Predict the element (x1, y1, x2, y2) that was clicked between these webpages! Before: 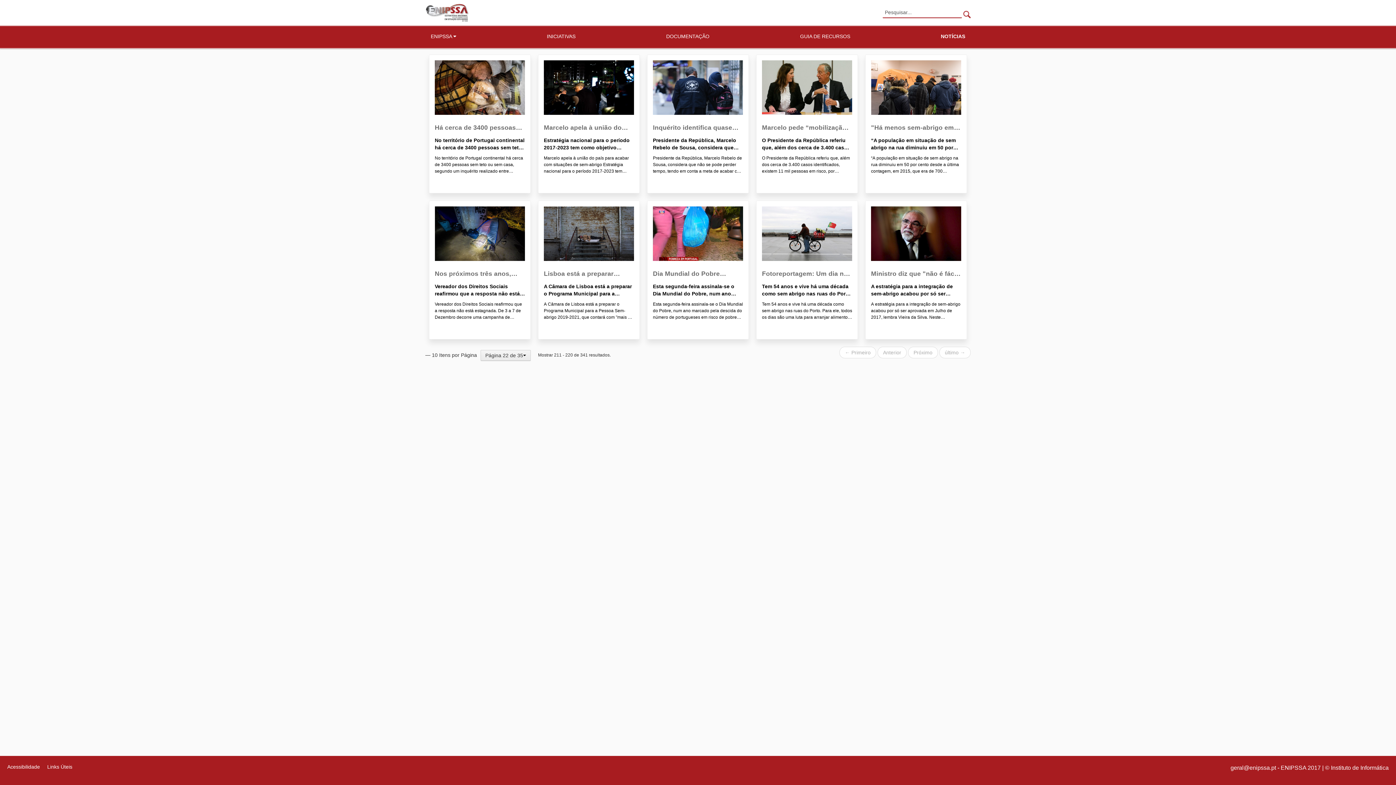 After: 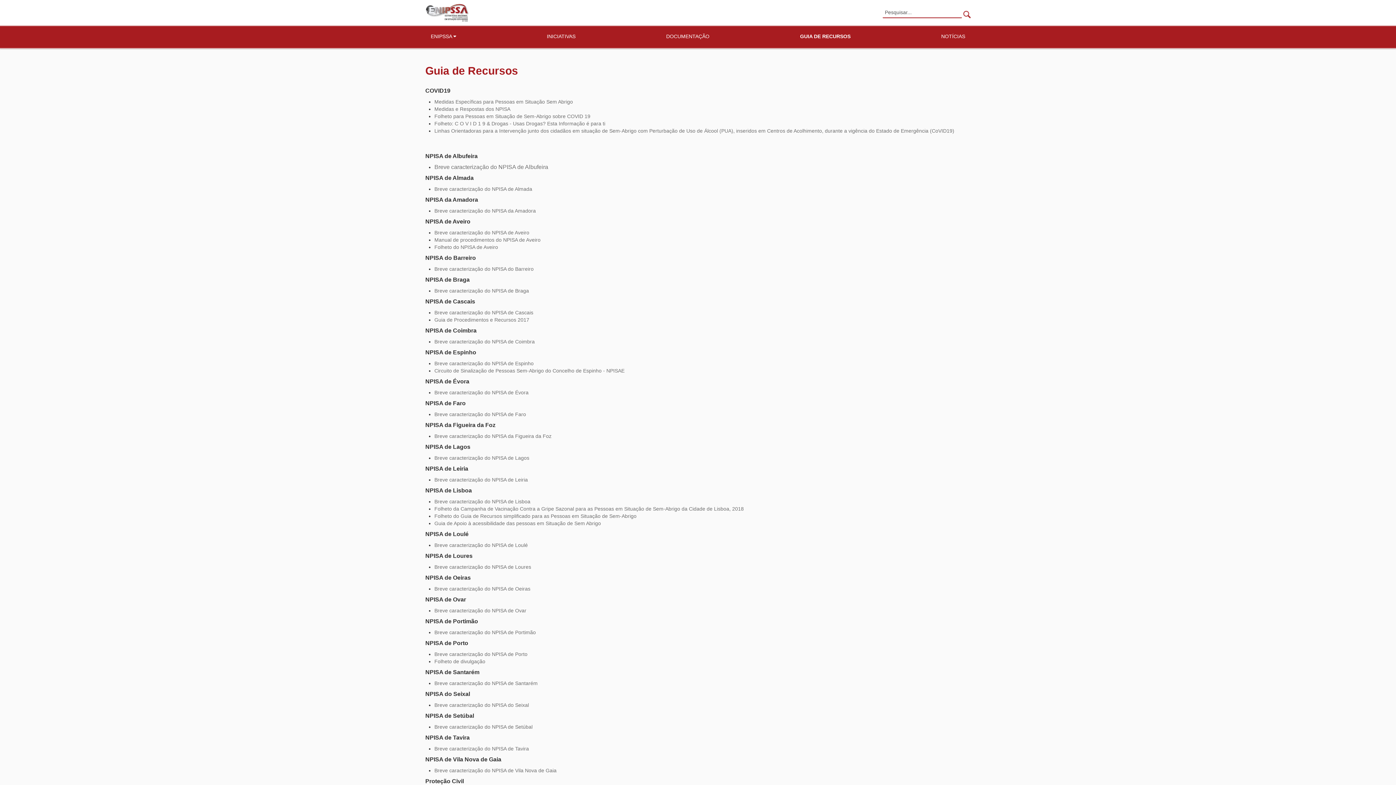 Action: label: GUIA DE RECURSOS bbox: (794, 32, 855, 47)